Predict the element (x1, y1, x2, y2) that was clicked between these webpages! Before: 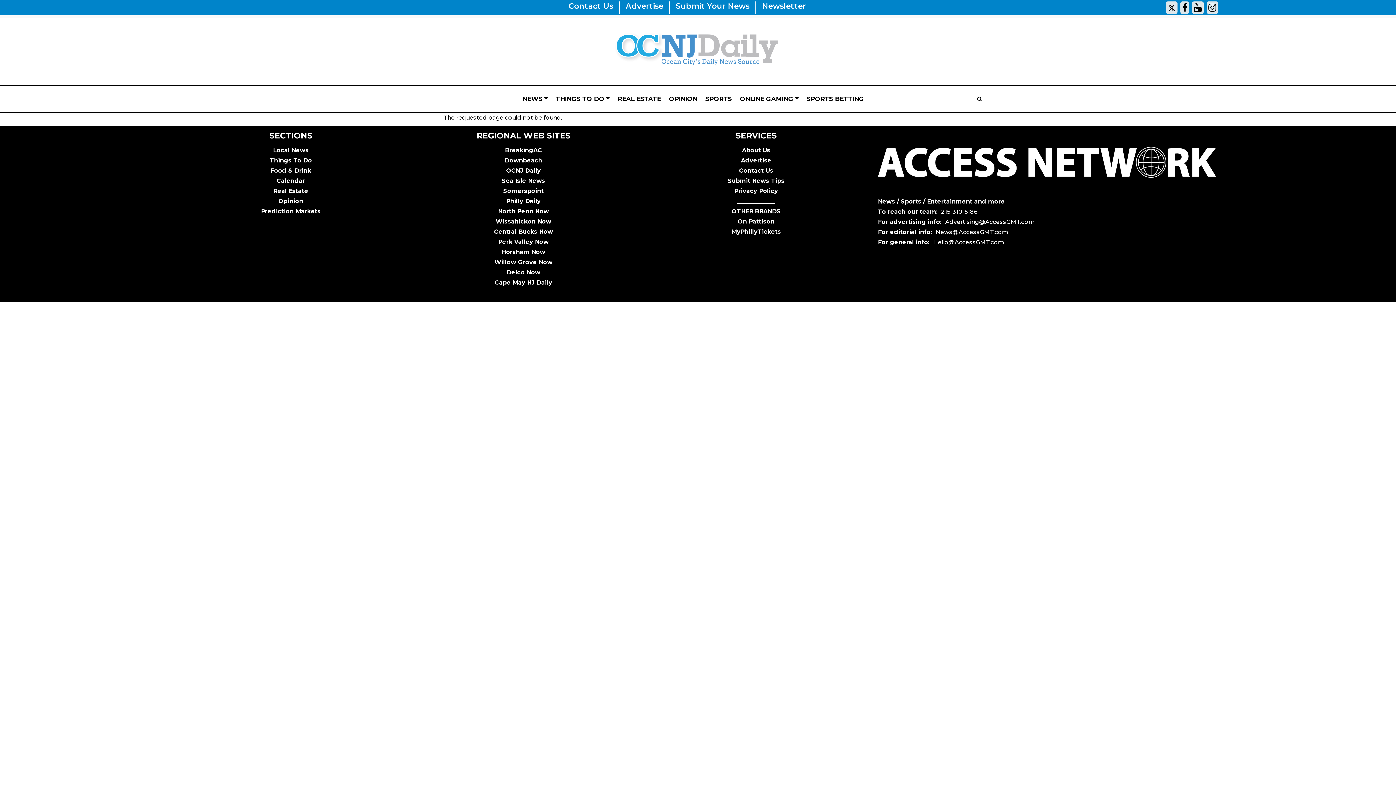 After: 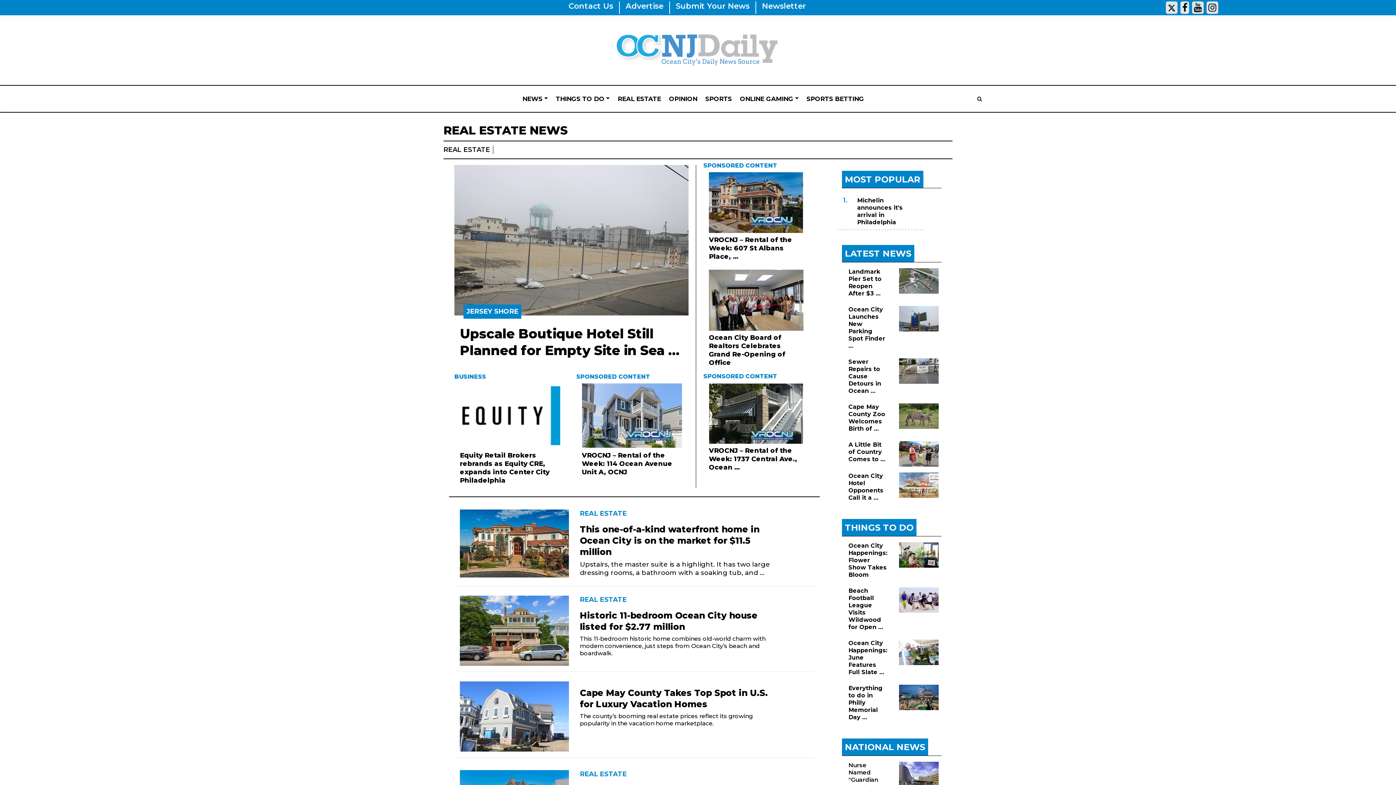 Action: bbox: (614, 88, 663, 109) label: REAL ESTATE